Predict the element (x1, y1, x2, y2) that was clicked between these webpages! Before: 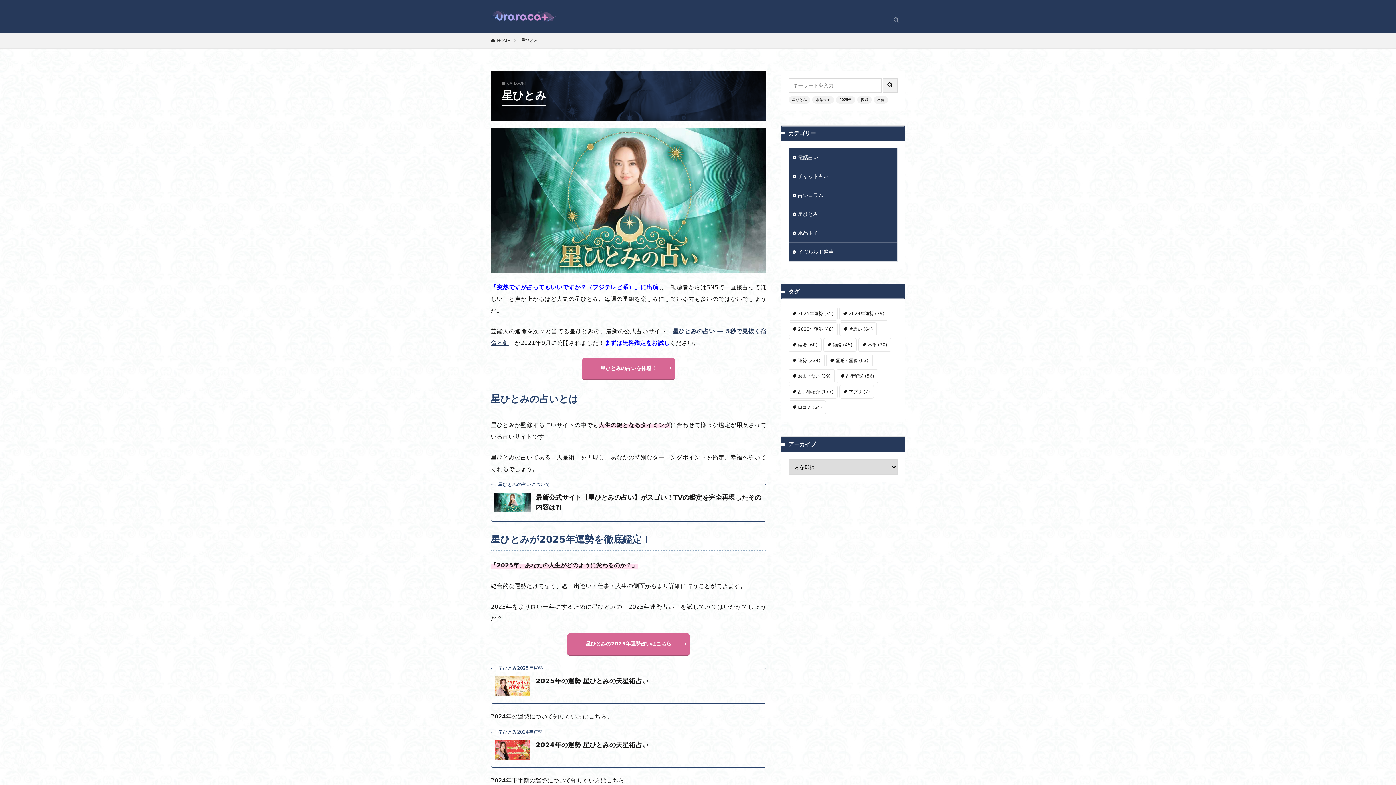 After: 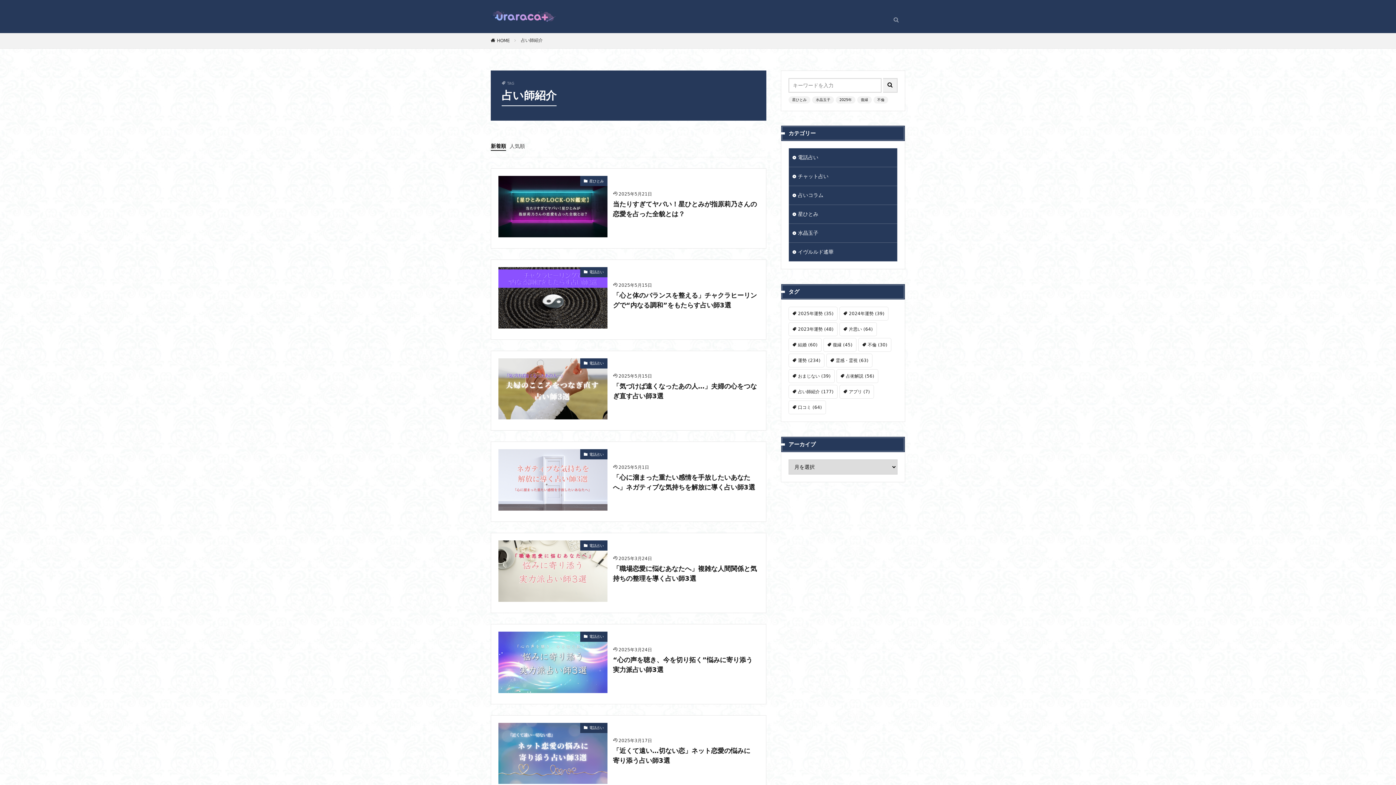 Action: label: 占い師紹介 (177個の項目) bbox: (788, 385, 837, 398)